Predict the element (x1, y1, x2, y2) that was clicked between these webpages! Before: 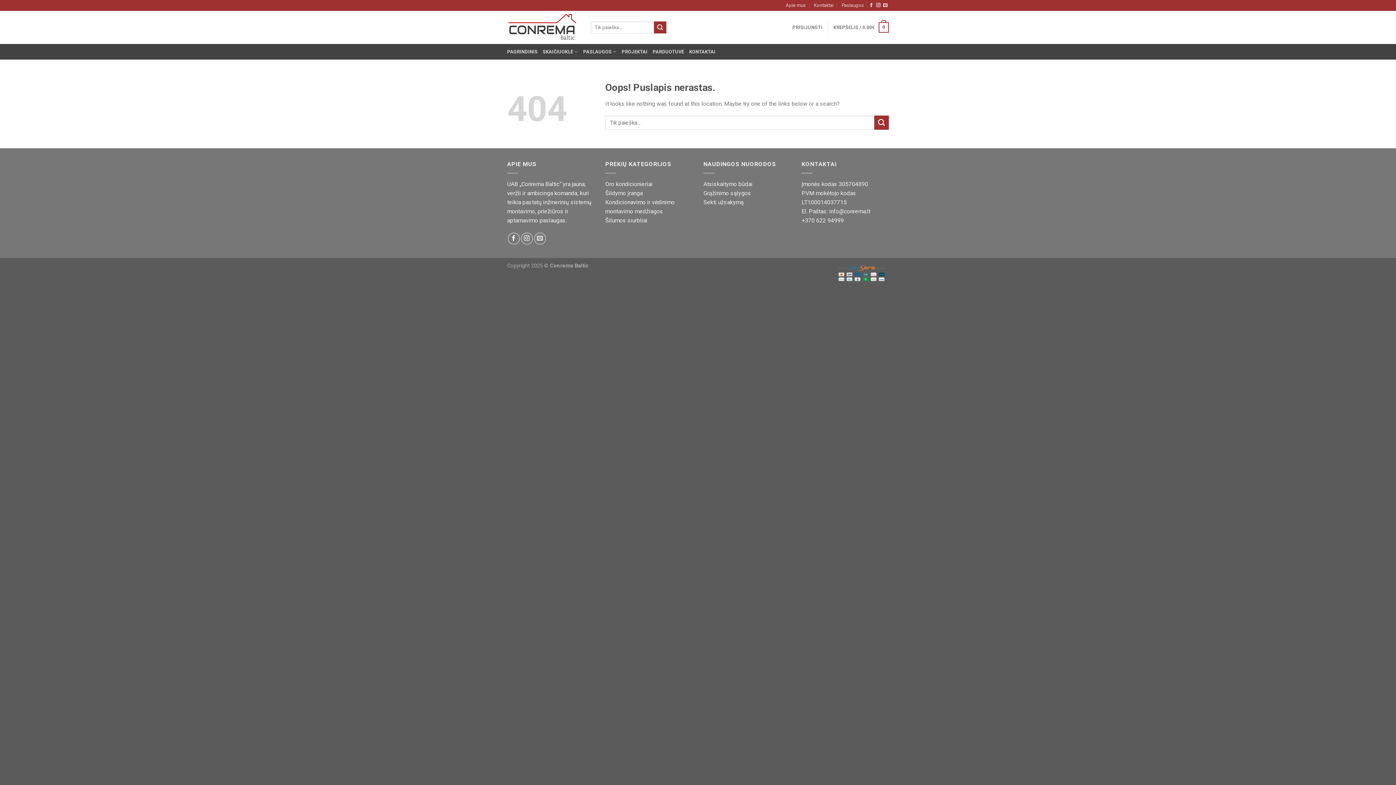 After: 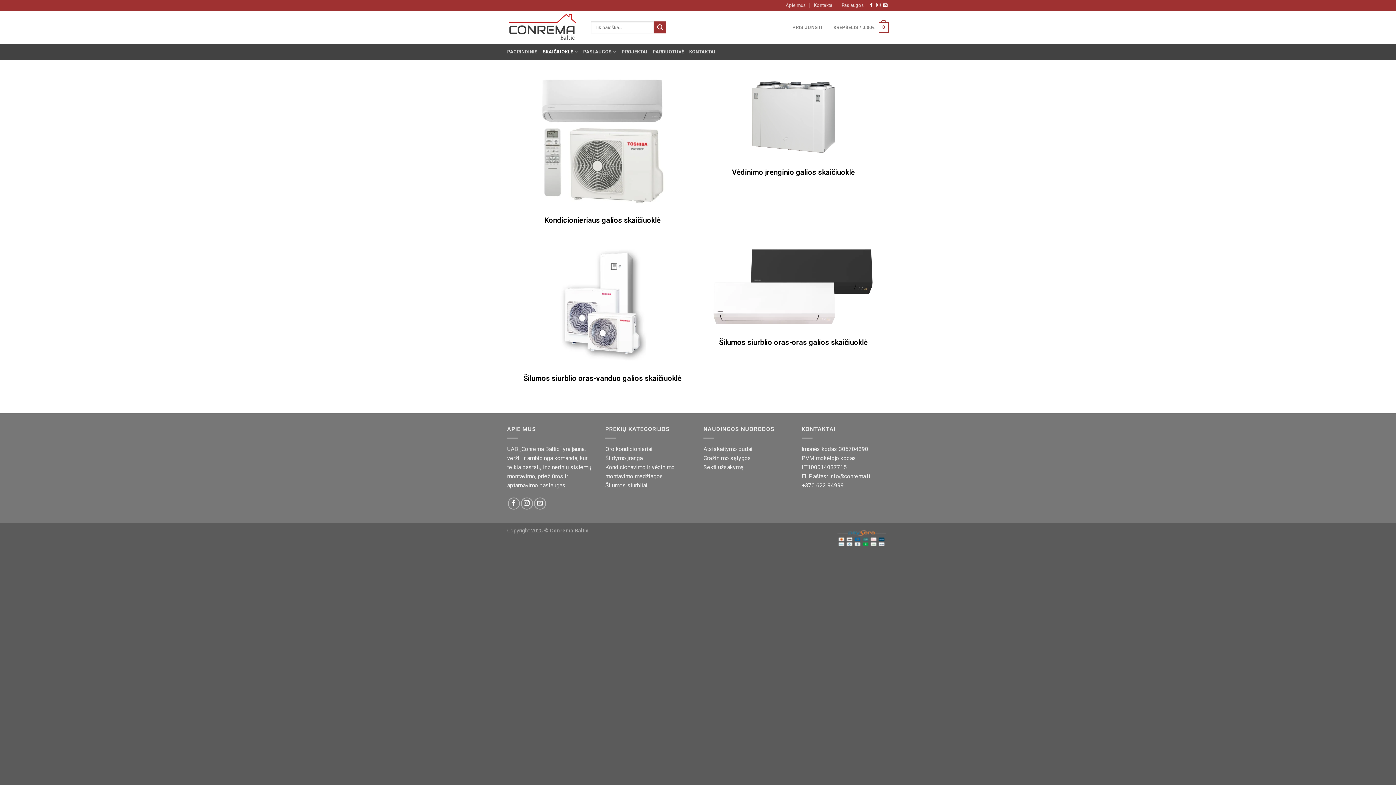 Action: bbox: (542, 44, 578, 59) label: SKAIČIUOKLĖ